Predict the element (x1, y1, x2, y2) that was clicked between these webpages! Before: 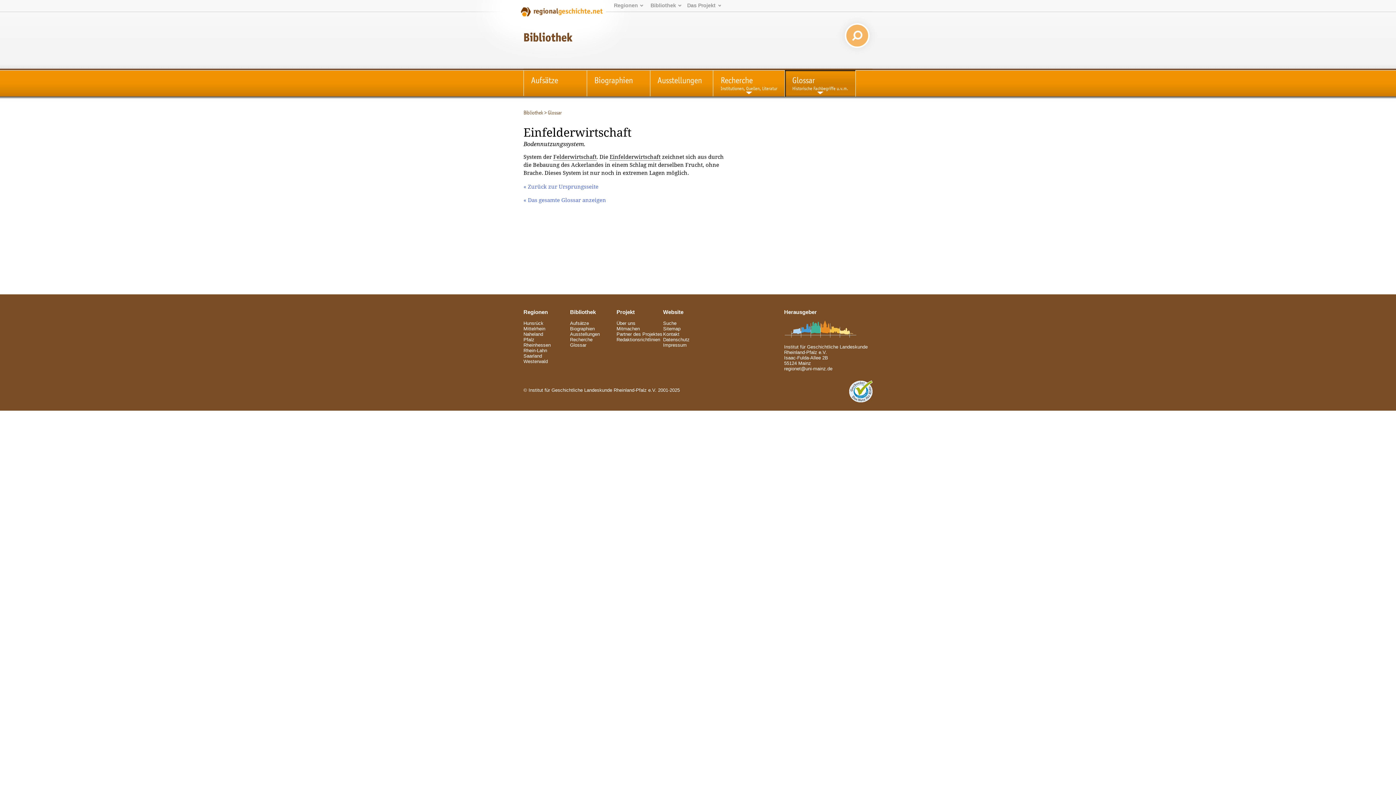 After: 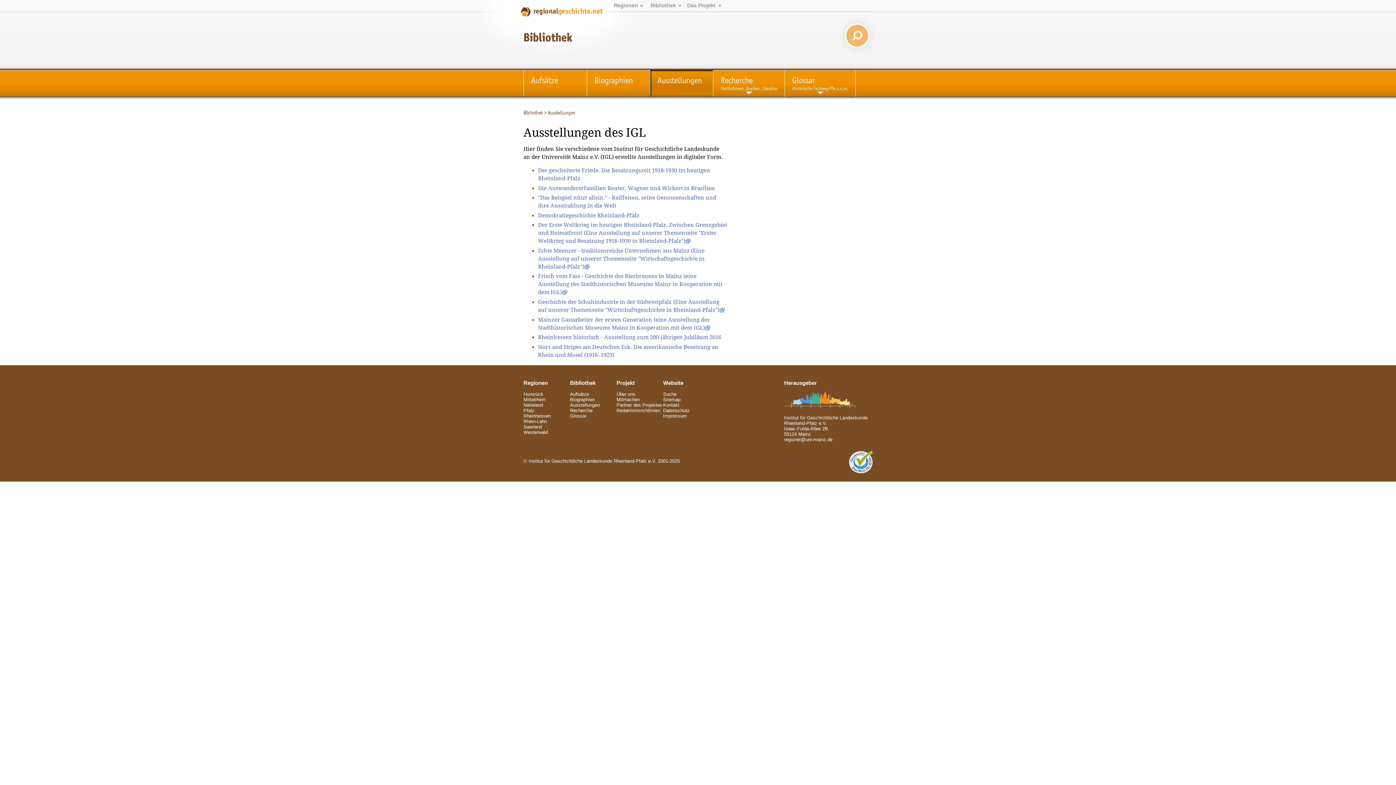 Action: label: Ausstellungen
 bbox: (650, 70, 713, 96)